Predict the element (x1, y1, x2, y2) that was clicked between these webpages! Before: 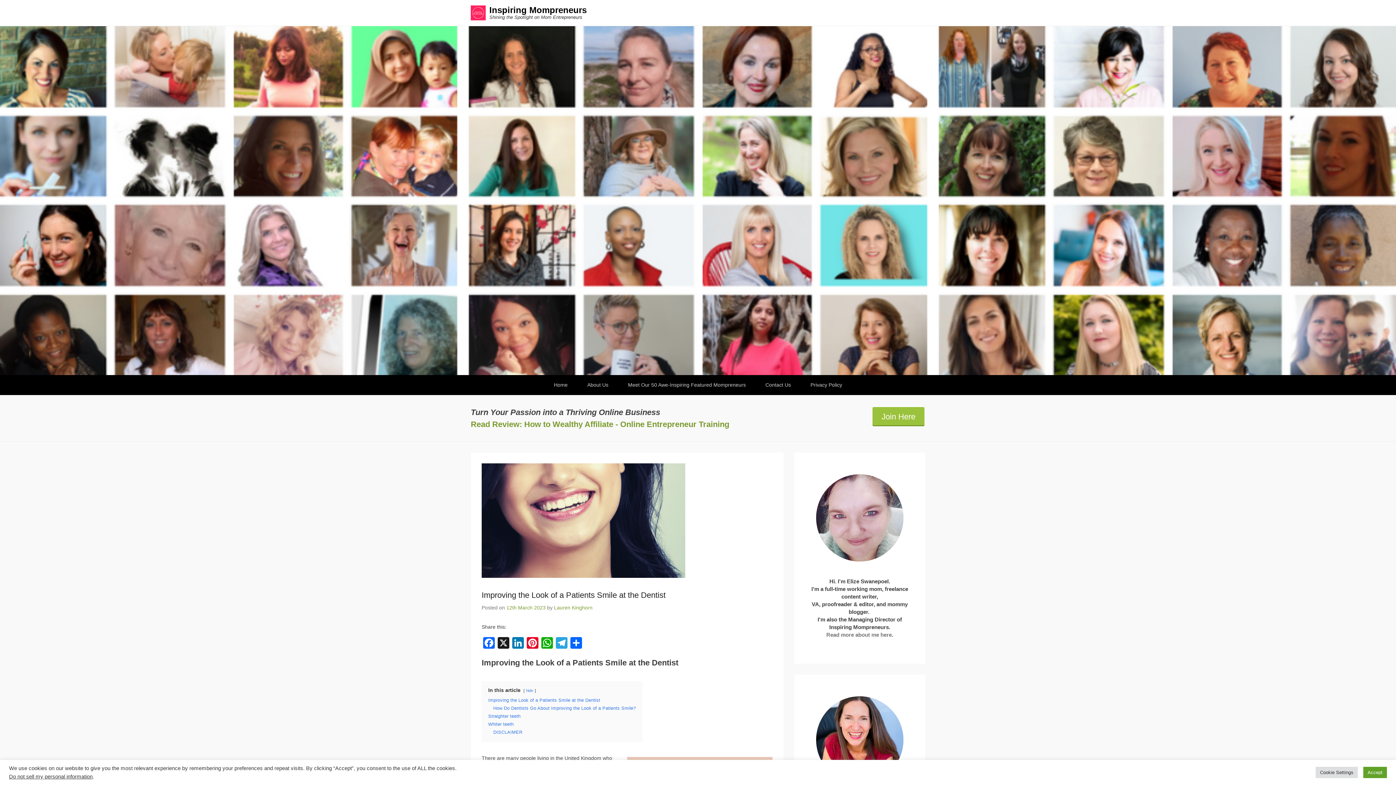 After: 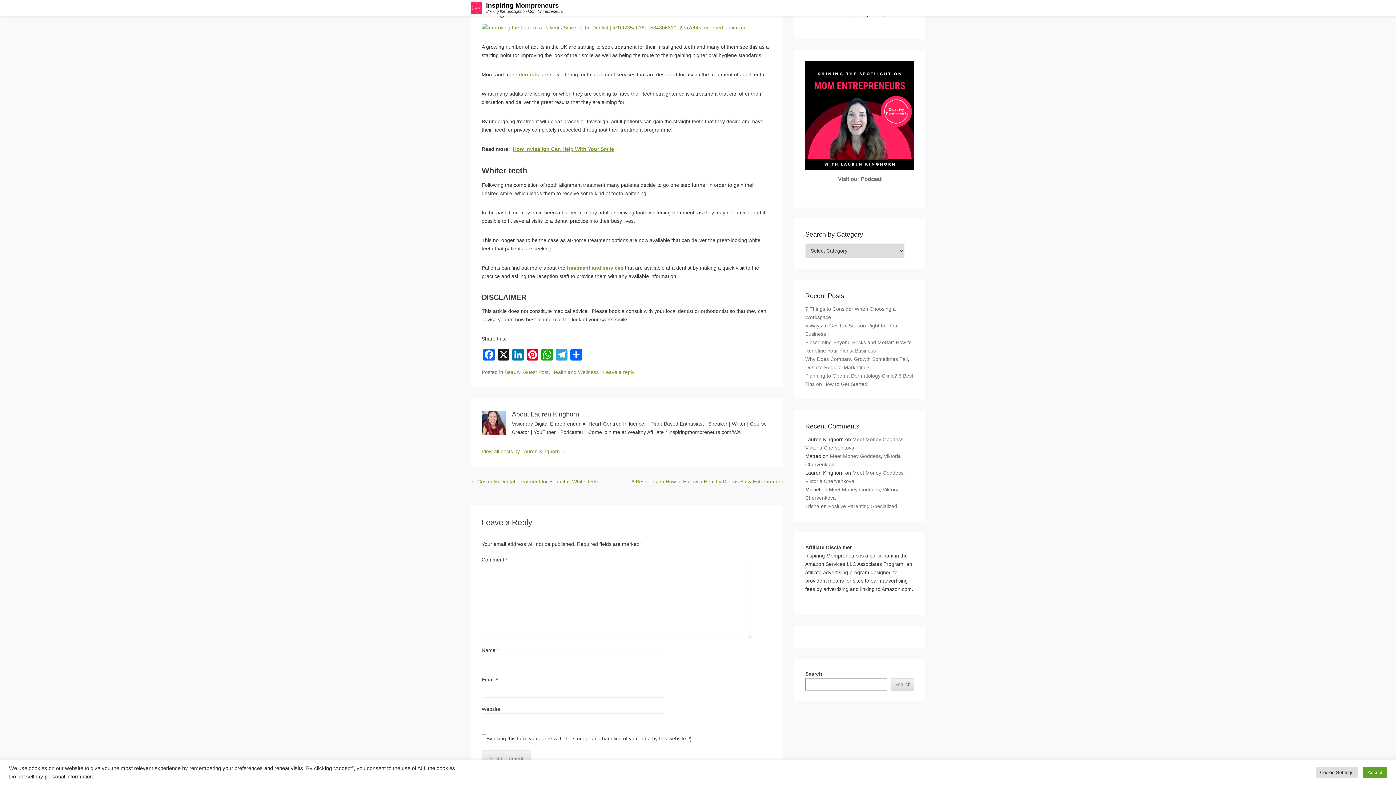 Action: label: Straighter teeth bbox: (488, 714, 520, 719)